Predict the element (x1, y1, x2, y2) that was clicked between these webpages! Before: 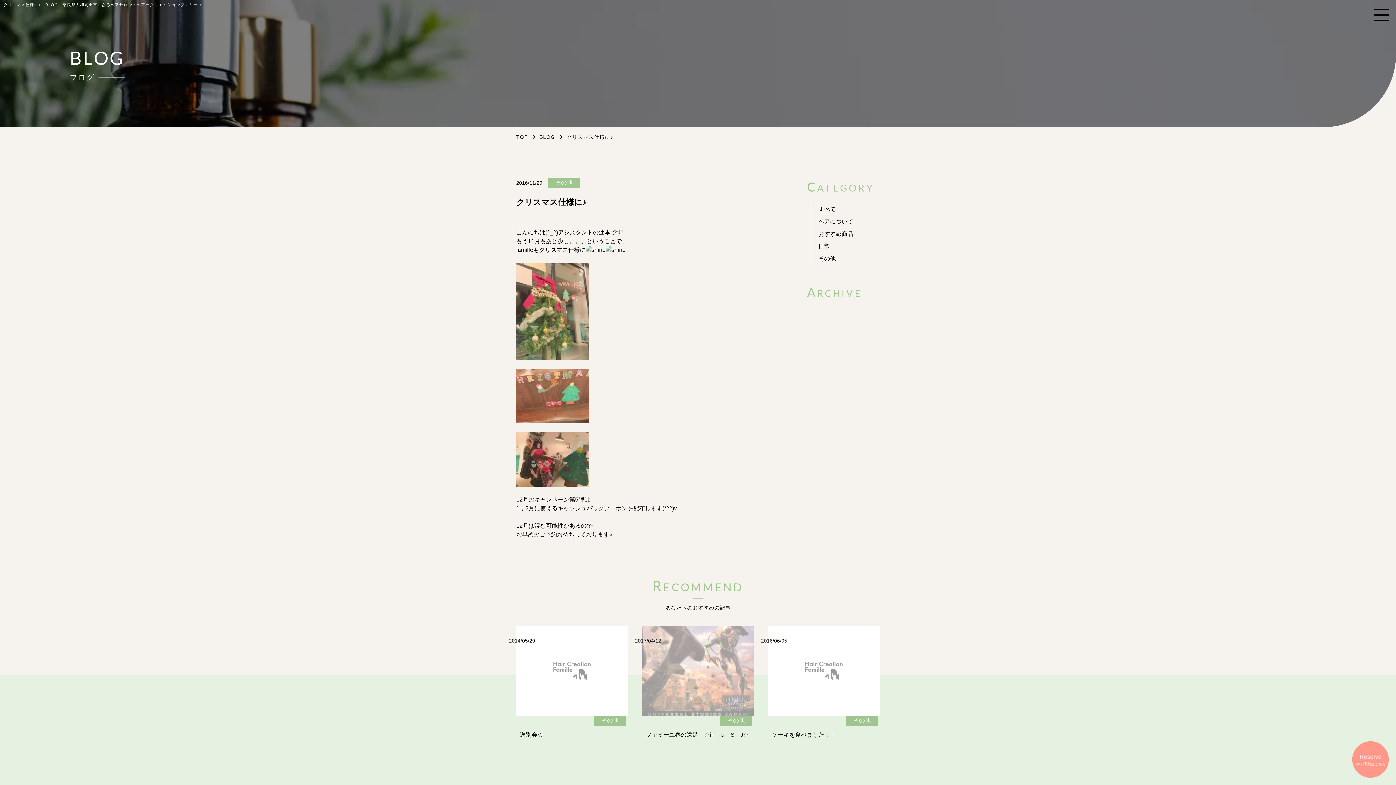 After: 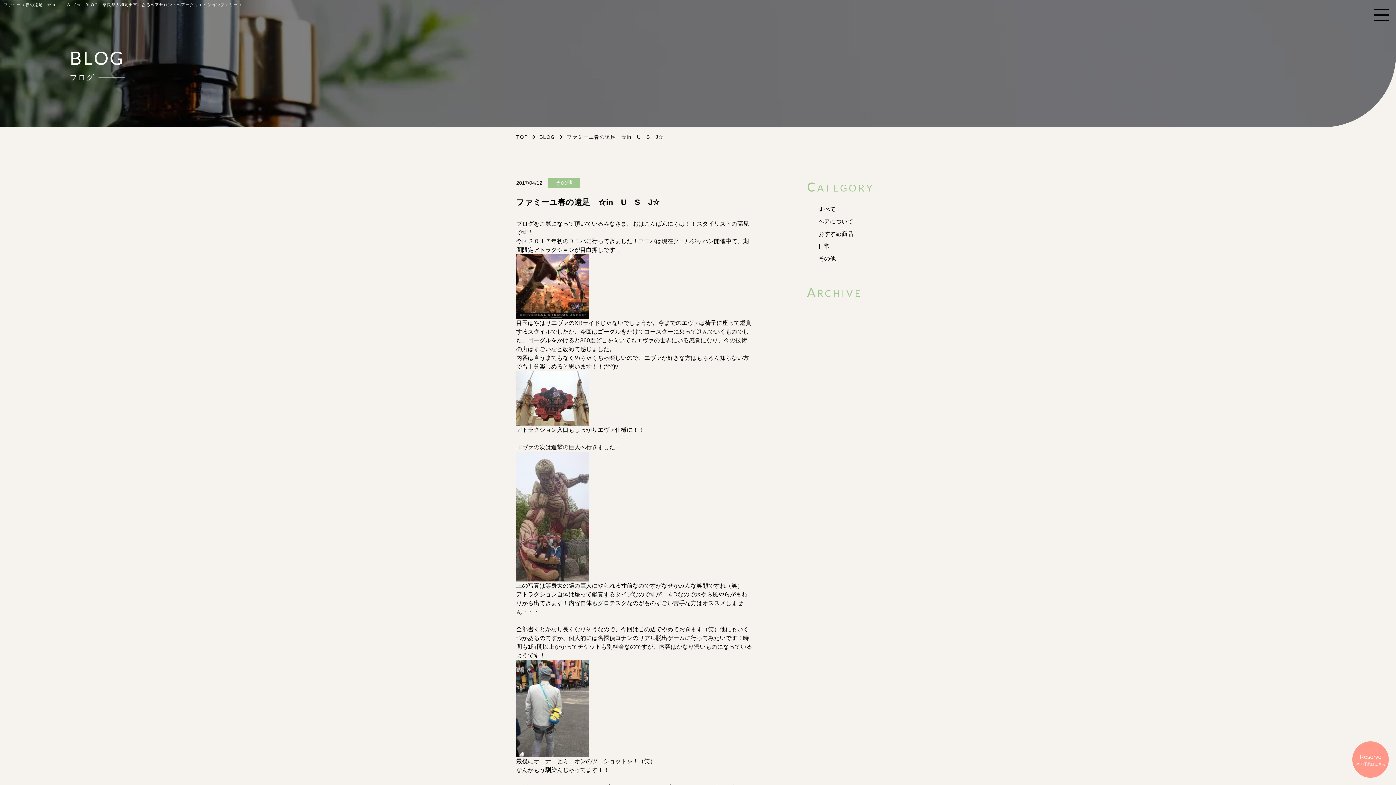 Action: label: その他
2017/04/12
ファミーユ春の遠足　☆in　U　S　J☆ bbox: (642, 626, 753, 739)